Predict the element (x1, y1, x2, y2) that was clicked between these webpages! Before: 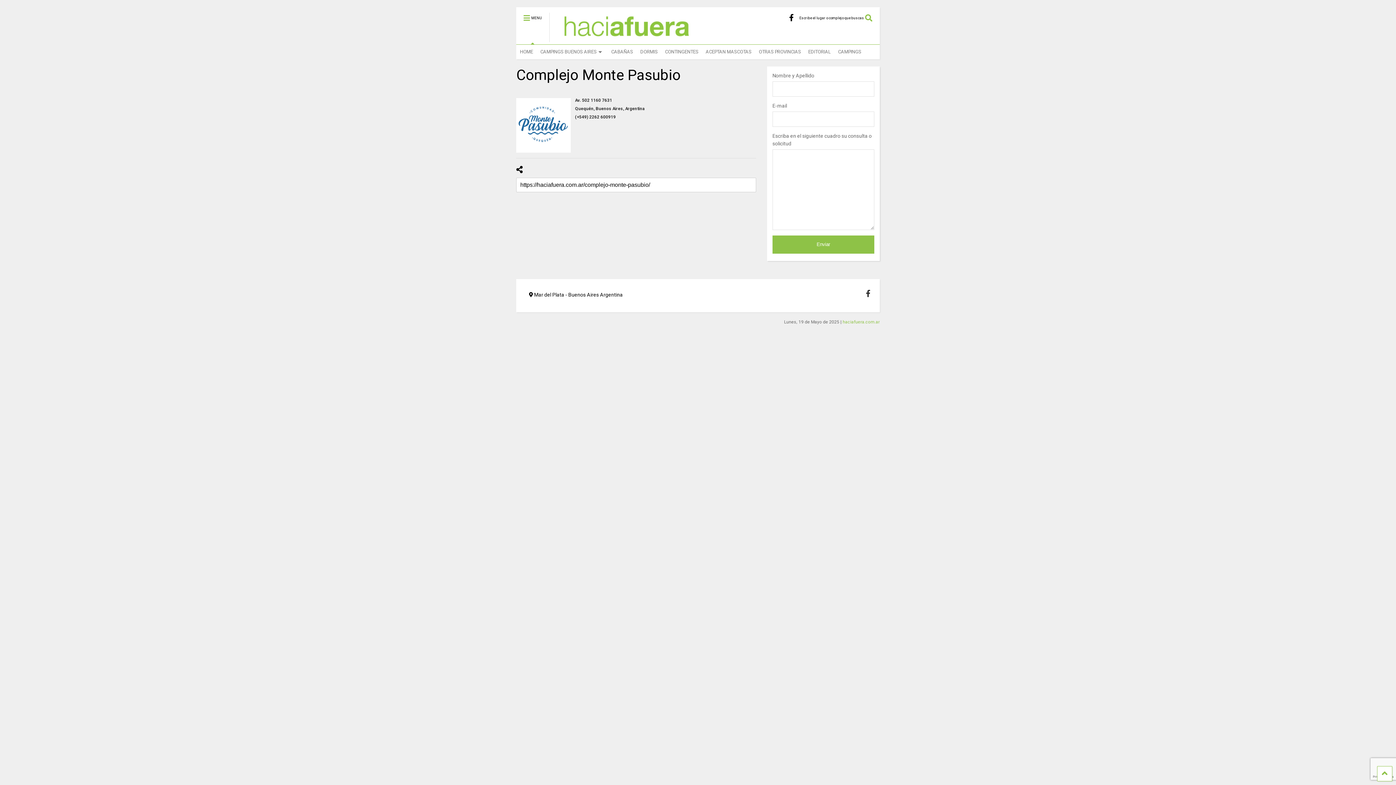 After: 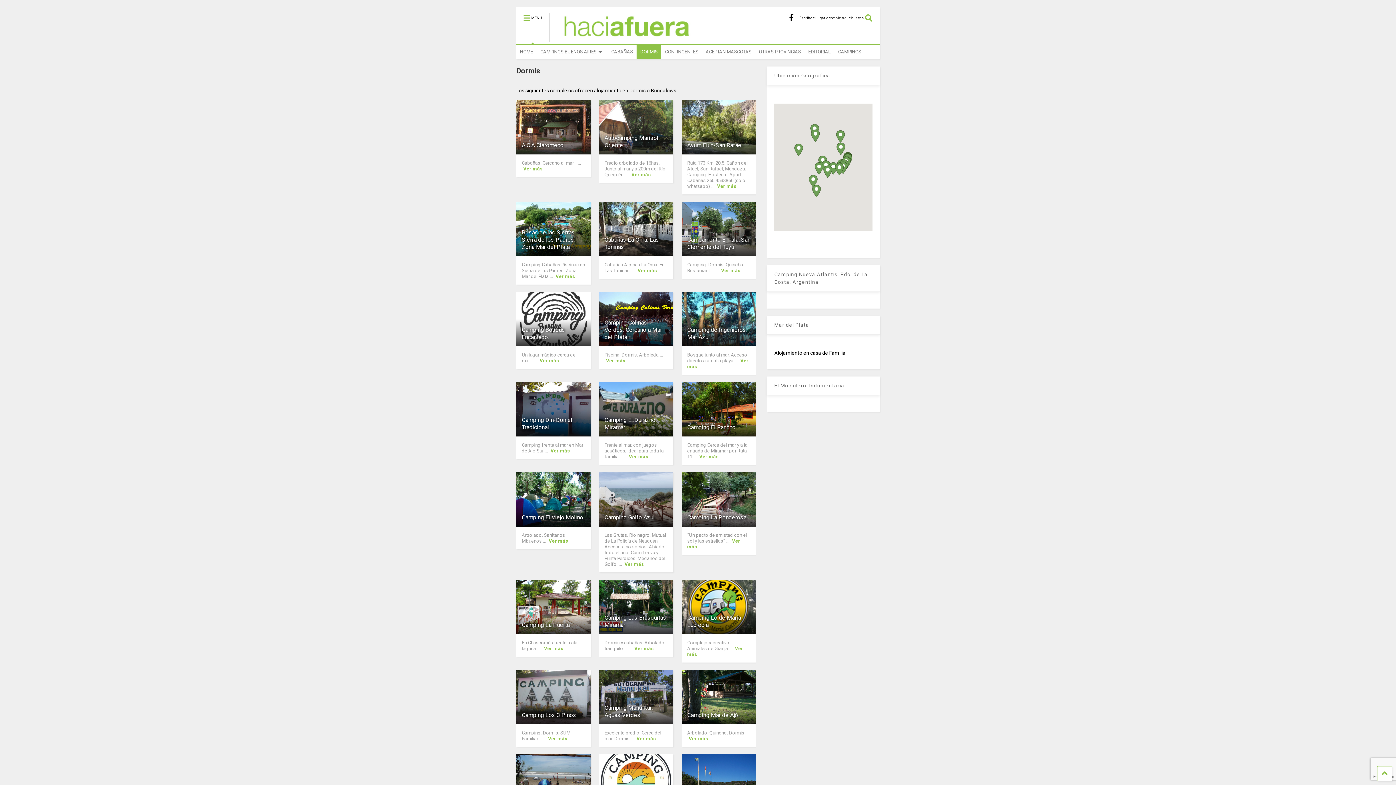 Action: label: DORMIS bbox: (636, 44, 661, 59)